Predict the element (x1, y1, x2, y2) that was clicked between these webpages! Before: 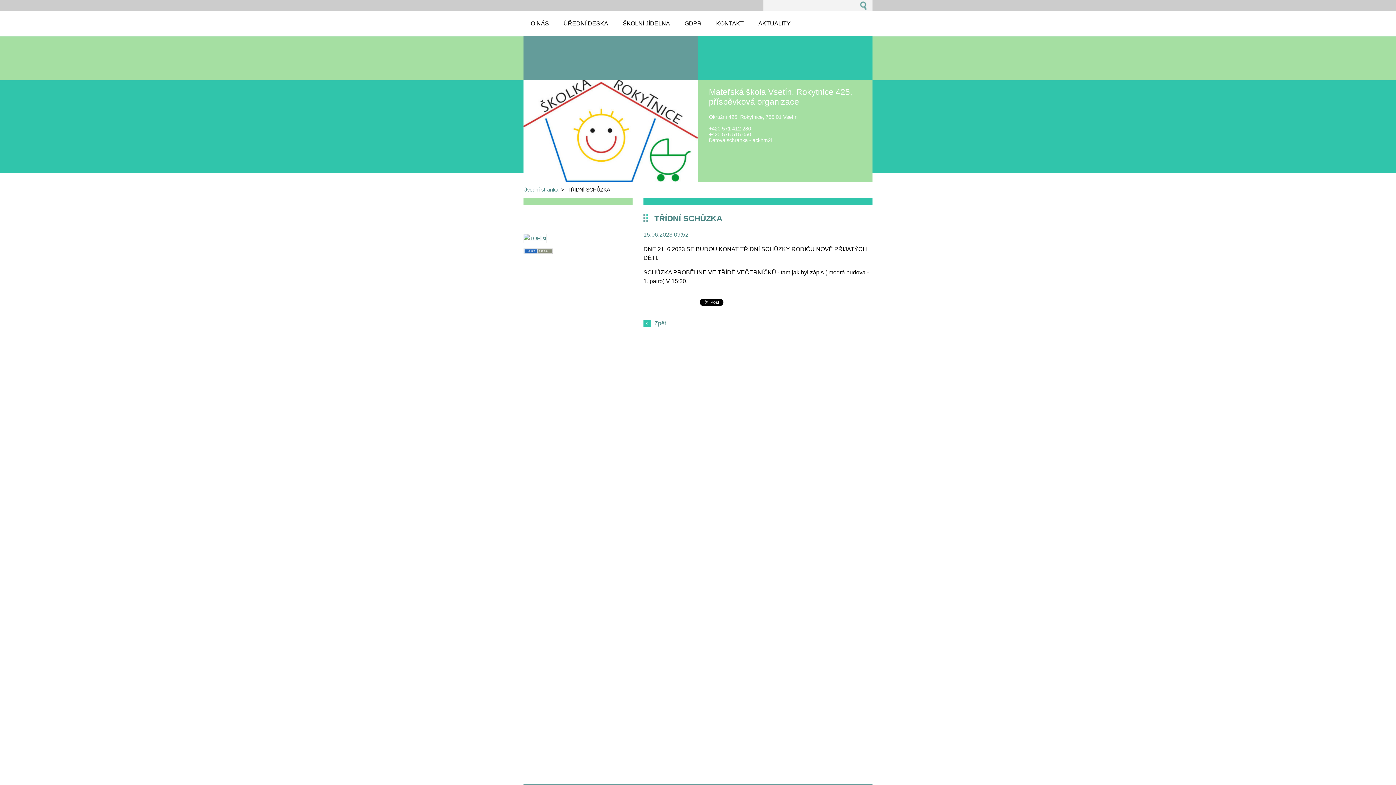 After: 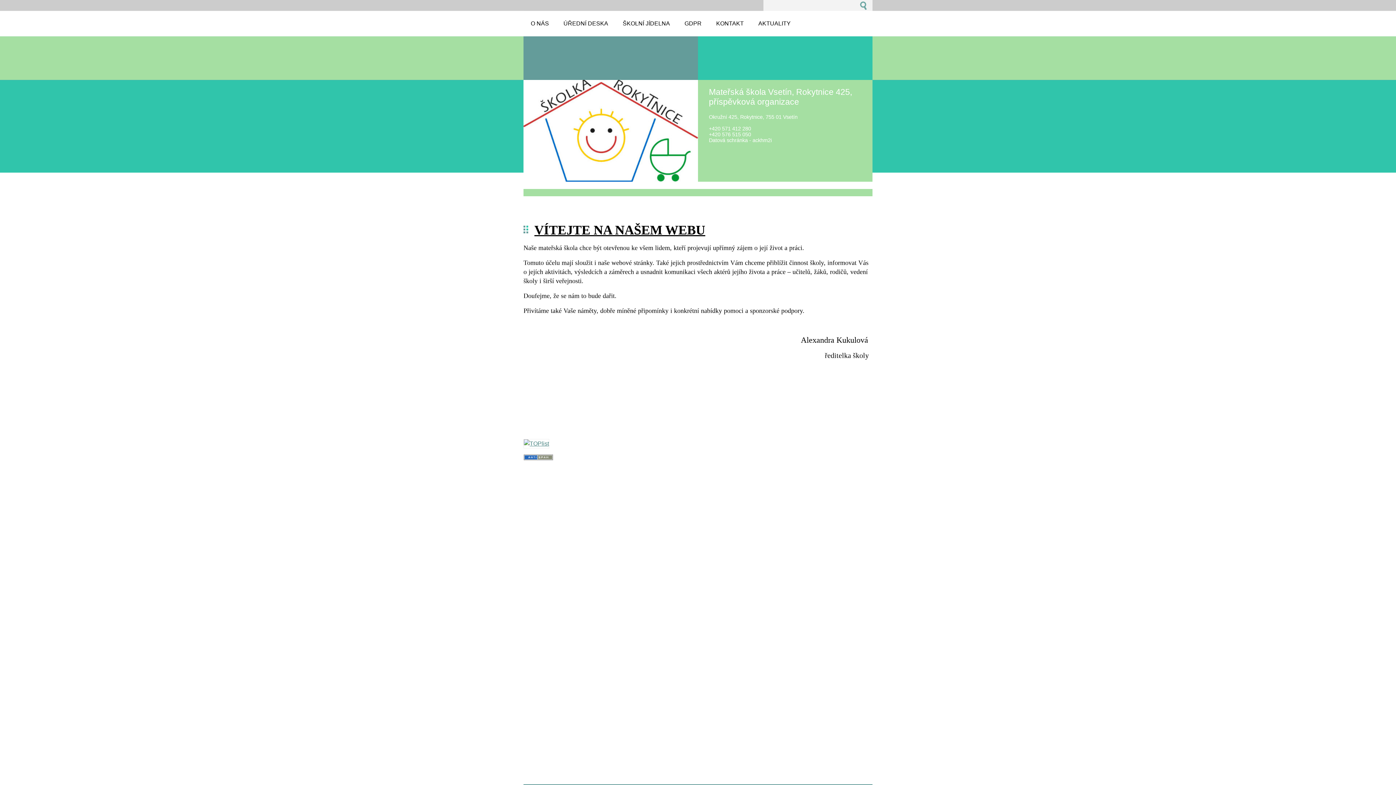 Action: bbox: (534, 44, 652, 55)